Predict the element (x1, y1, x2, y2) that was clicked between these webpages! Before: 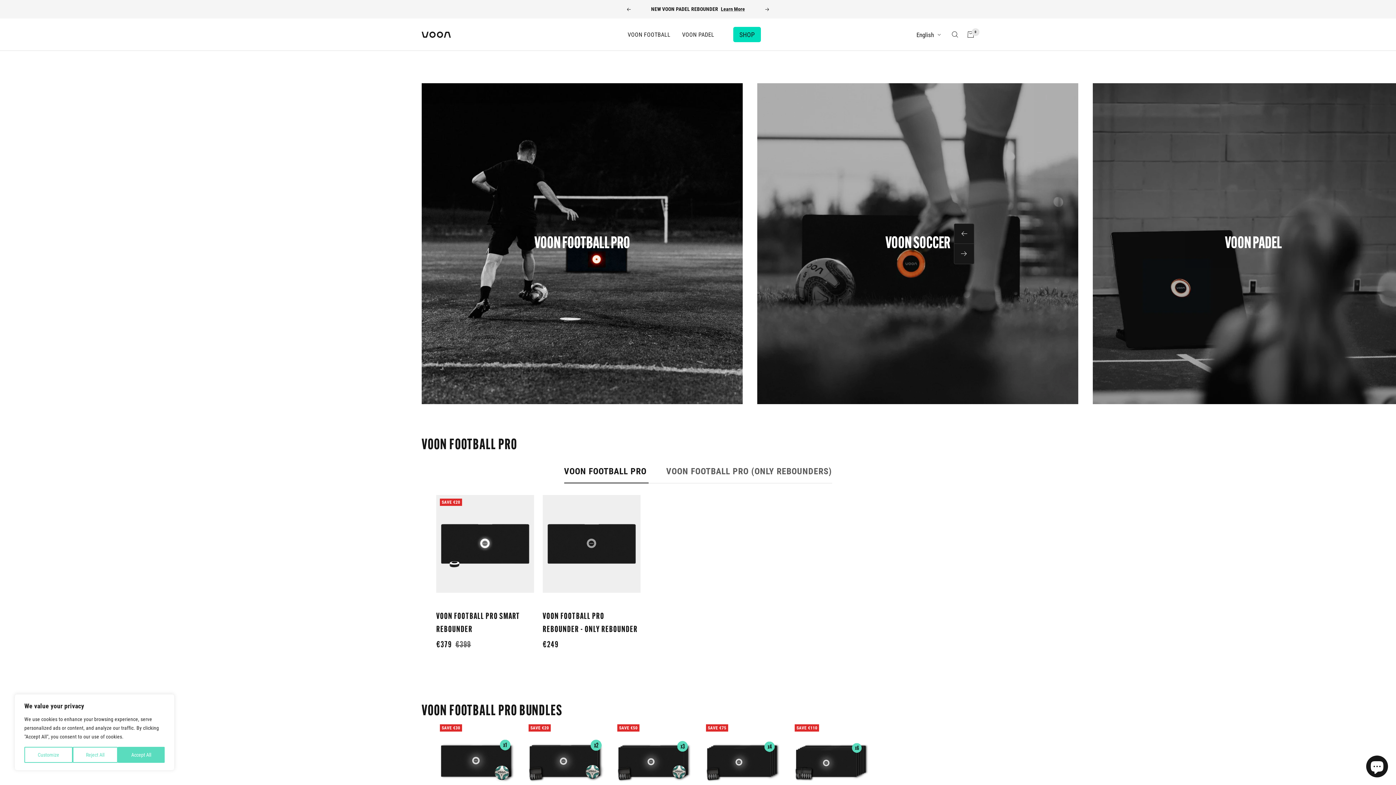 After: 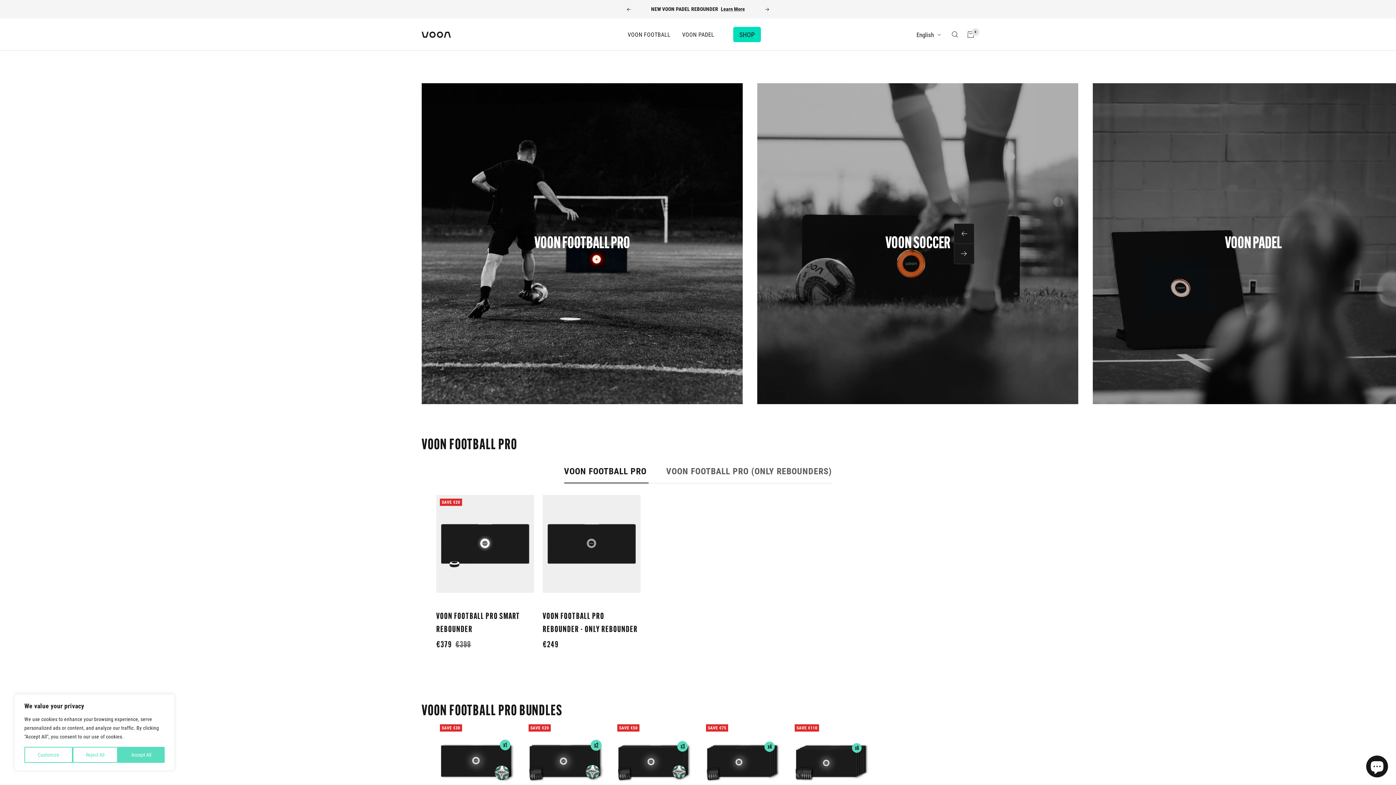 Action: label: VOON FOOTBALL PRO bbox: (564, 466, 646, 483)